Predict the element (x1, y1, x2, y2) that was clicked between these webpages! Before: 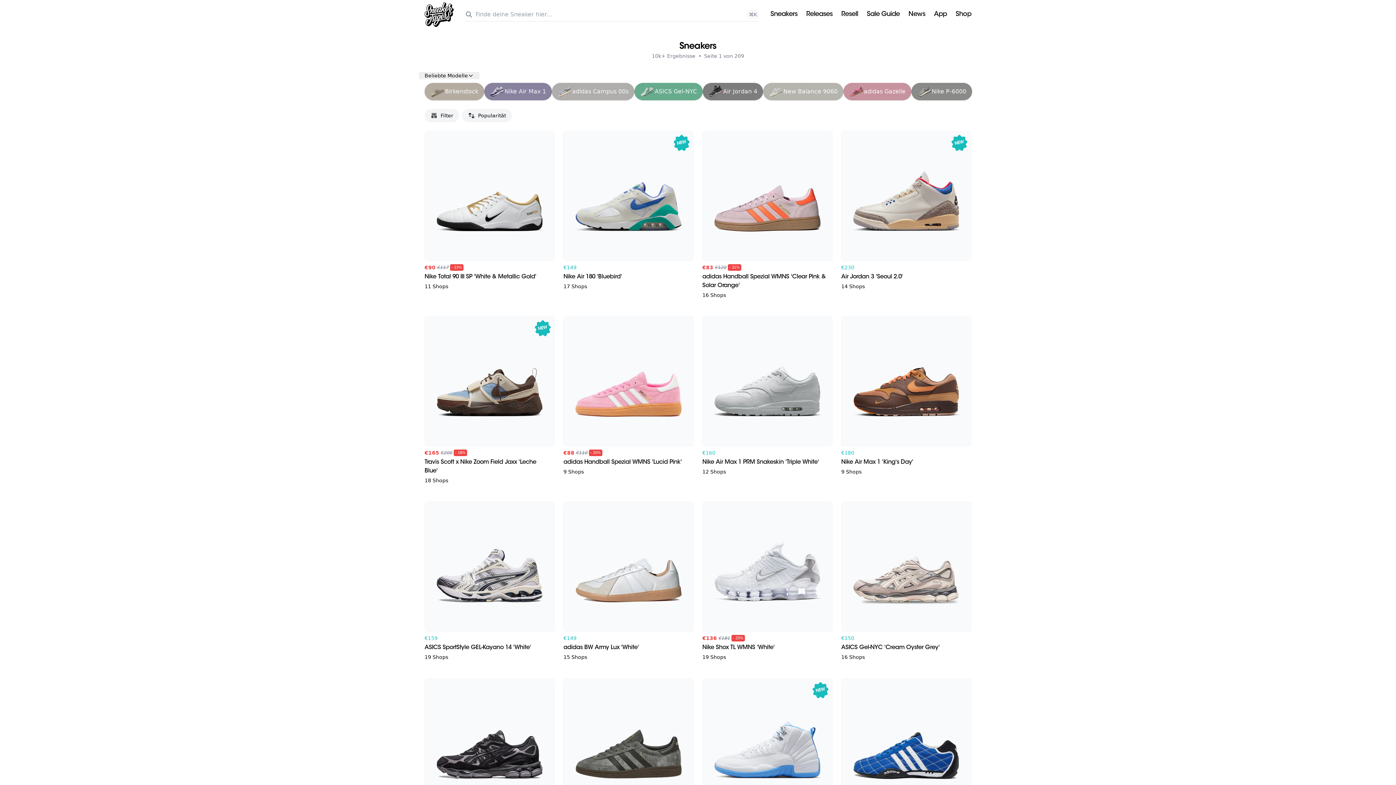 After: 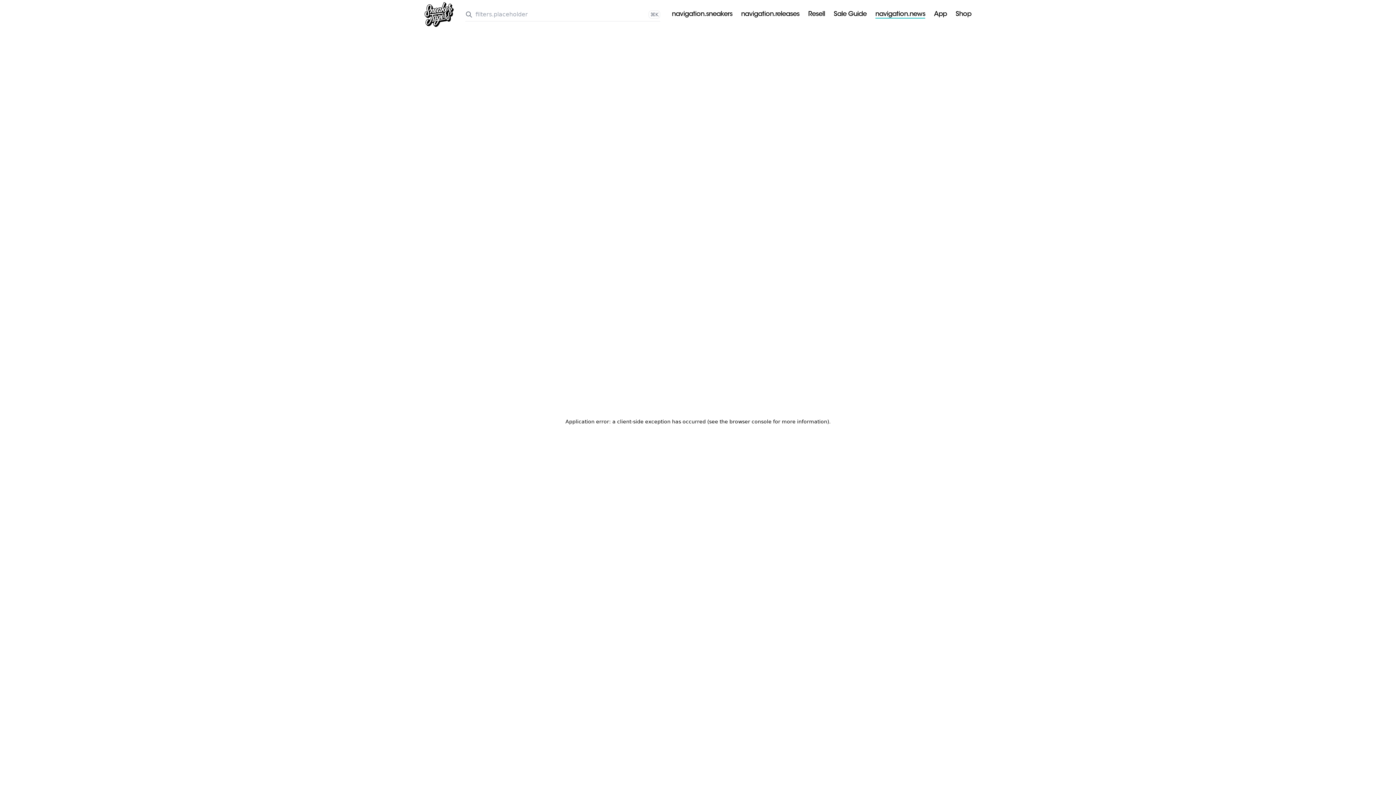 Action: bbox: (867, 11, 899, 18) label: Sale Guide